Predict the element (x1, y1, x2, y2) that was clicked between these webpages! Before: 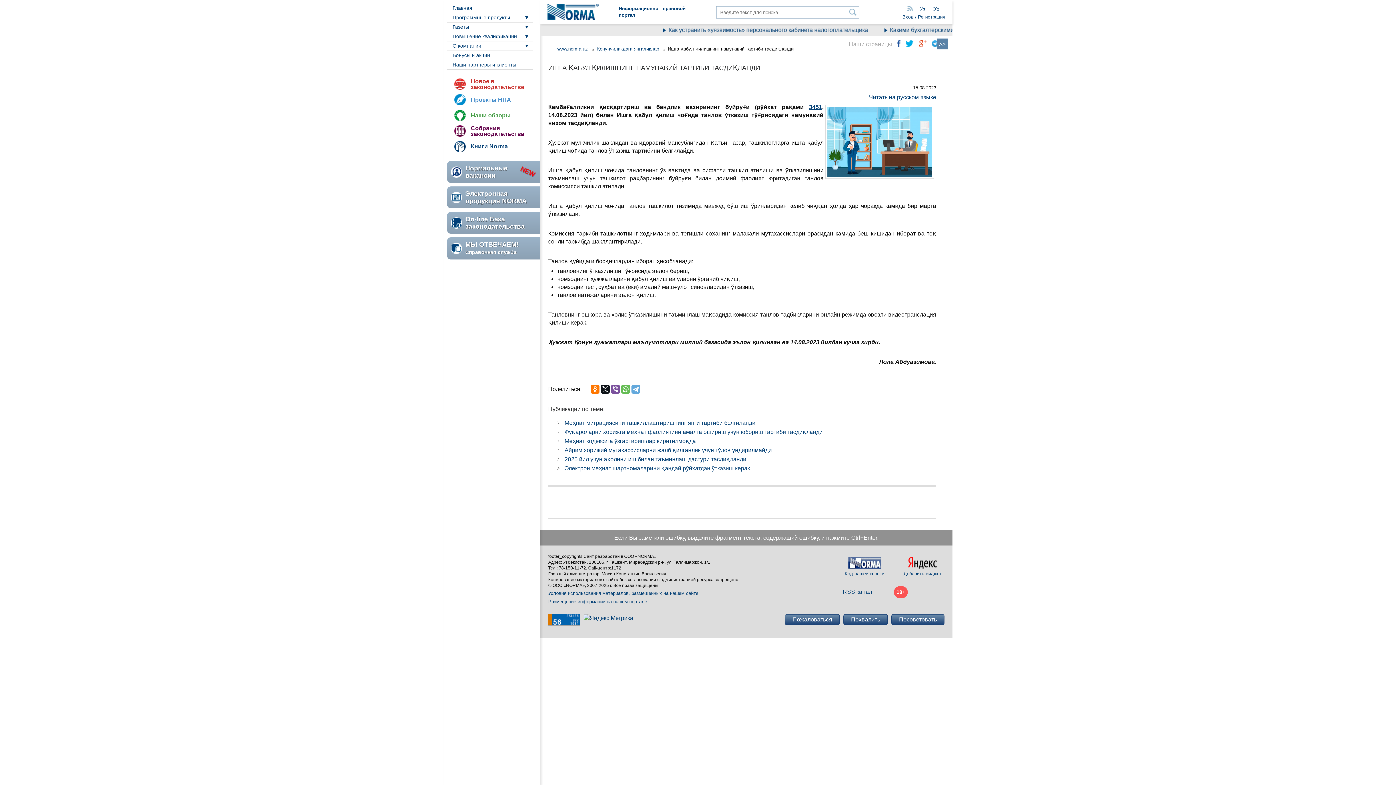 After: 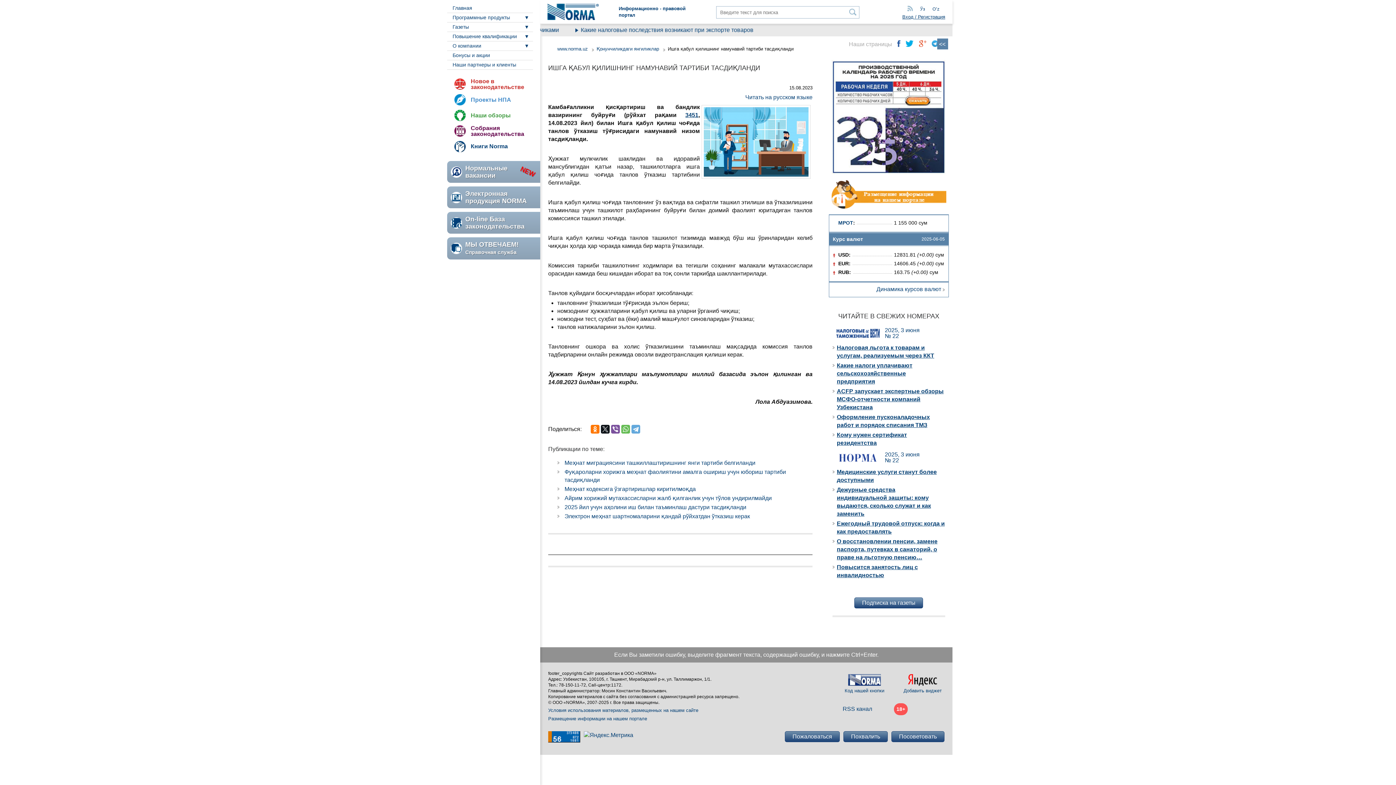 Action: bbox: (937, 38, 948, 49)